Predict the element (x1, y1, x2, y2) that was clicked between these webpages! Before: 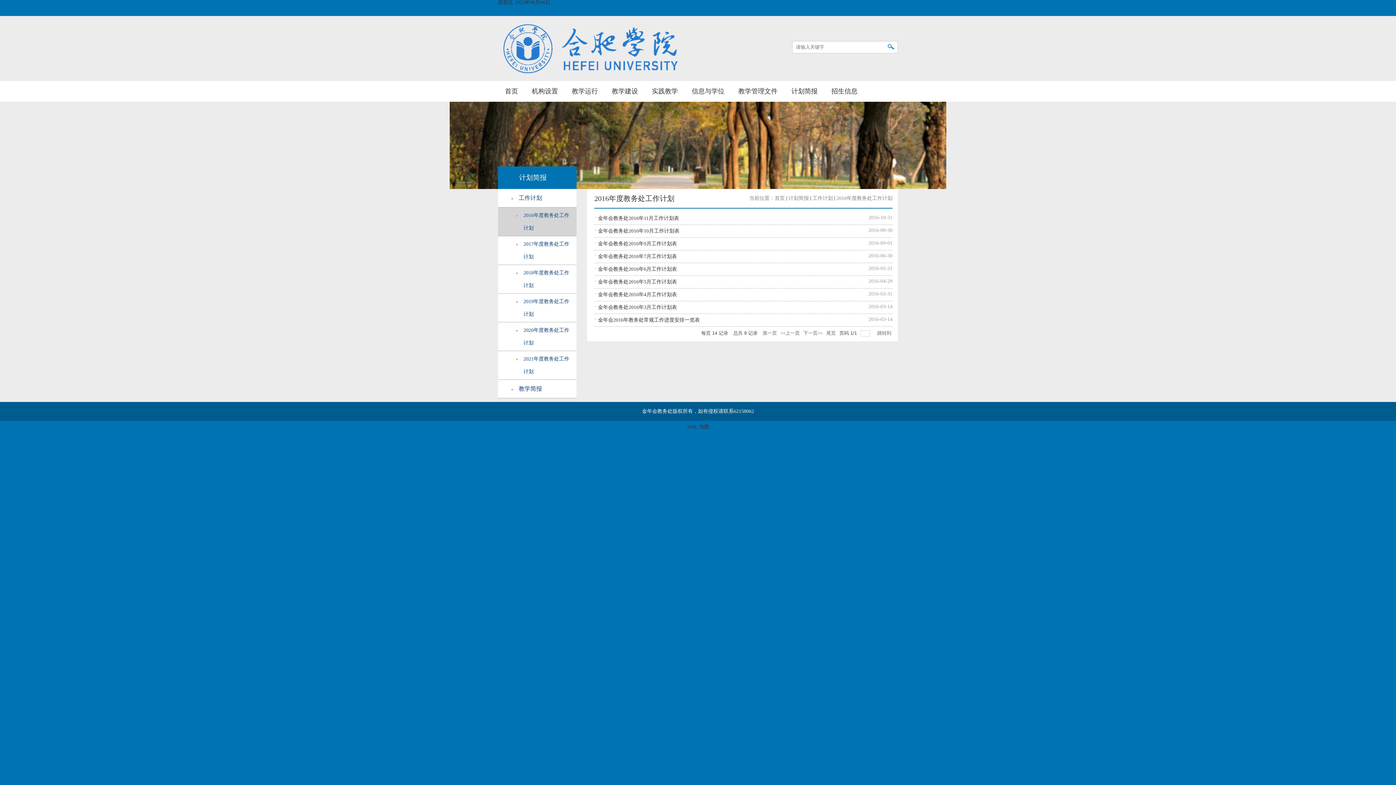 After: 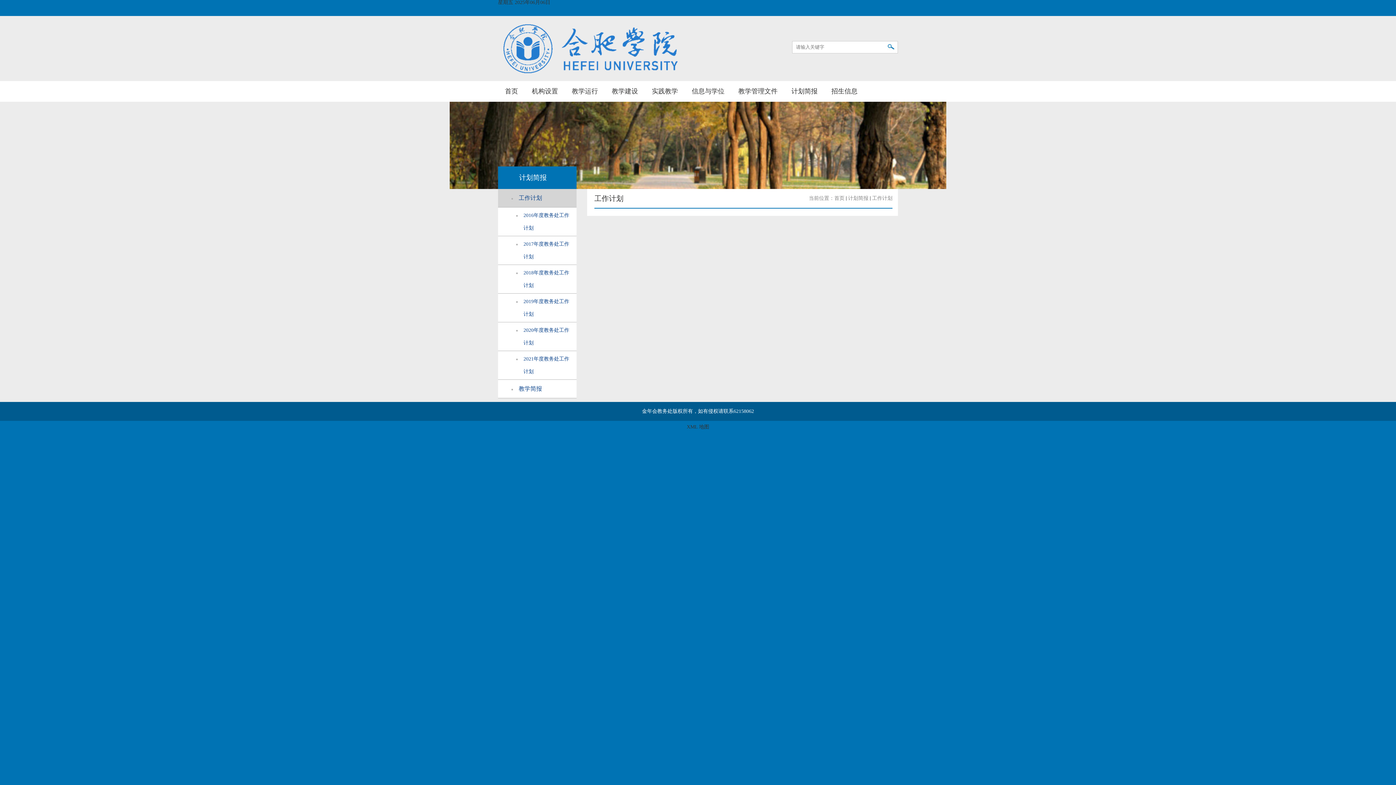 Action: label: 工作计划 bbox: (812, 195, 833, 201)